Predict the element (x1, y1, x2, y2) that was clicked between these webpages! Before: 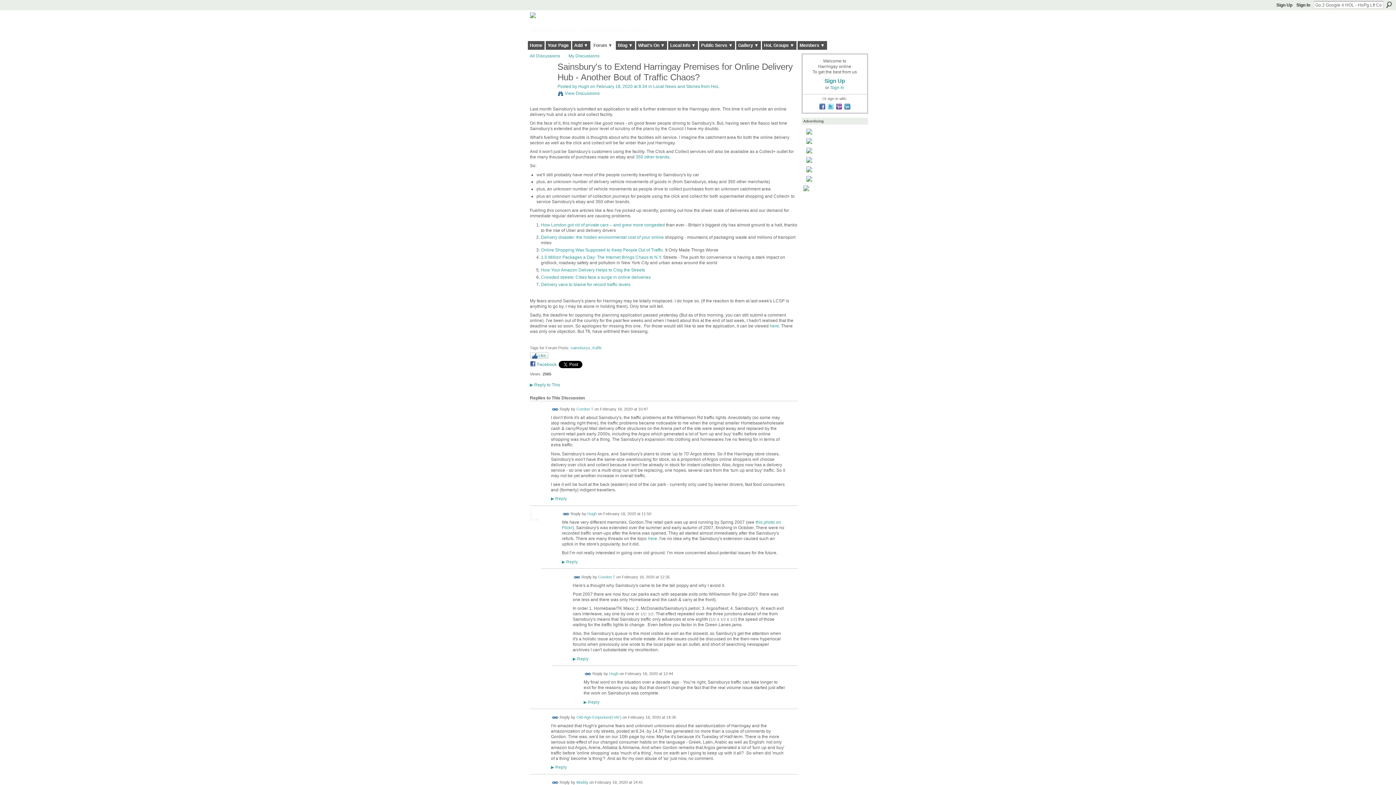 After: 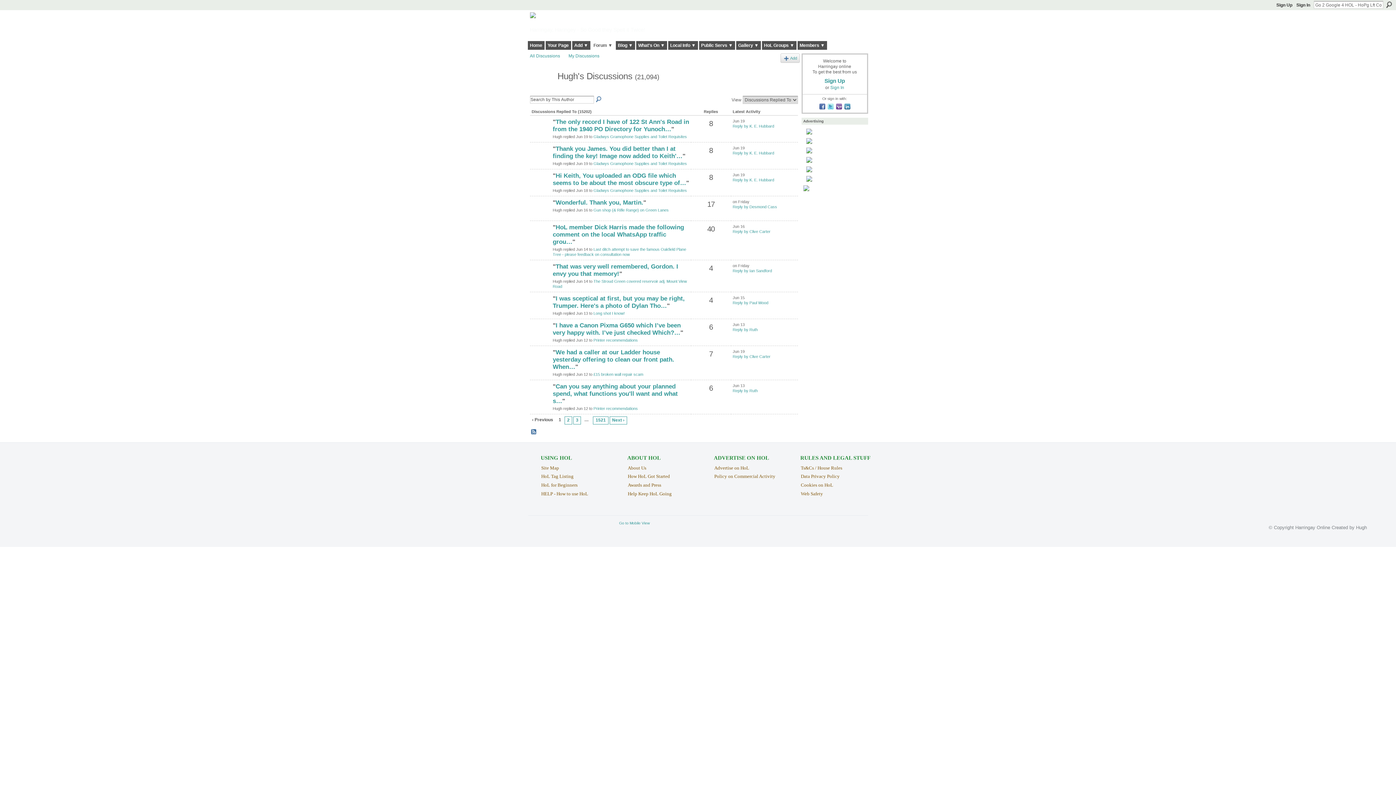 Action: label: View Discussions bbox: (557, 91, 599, 96)